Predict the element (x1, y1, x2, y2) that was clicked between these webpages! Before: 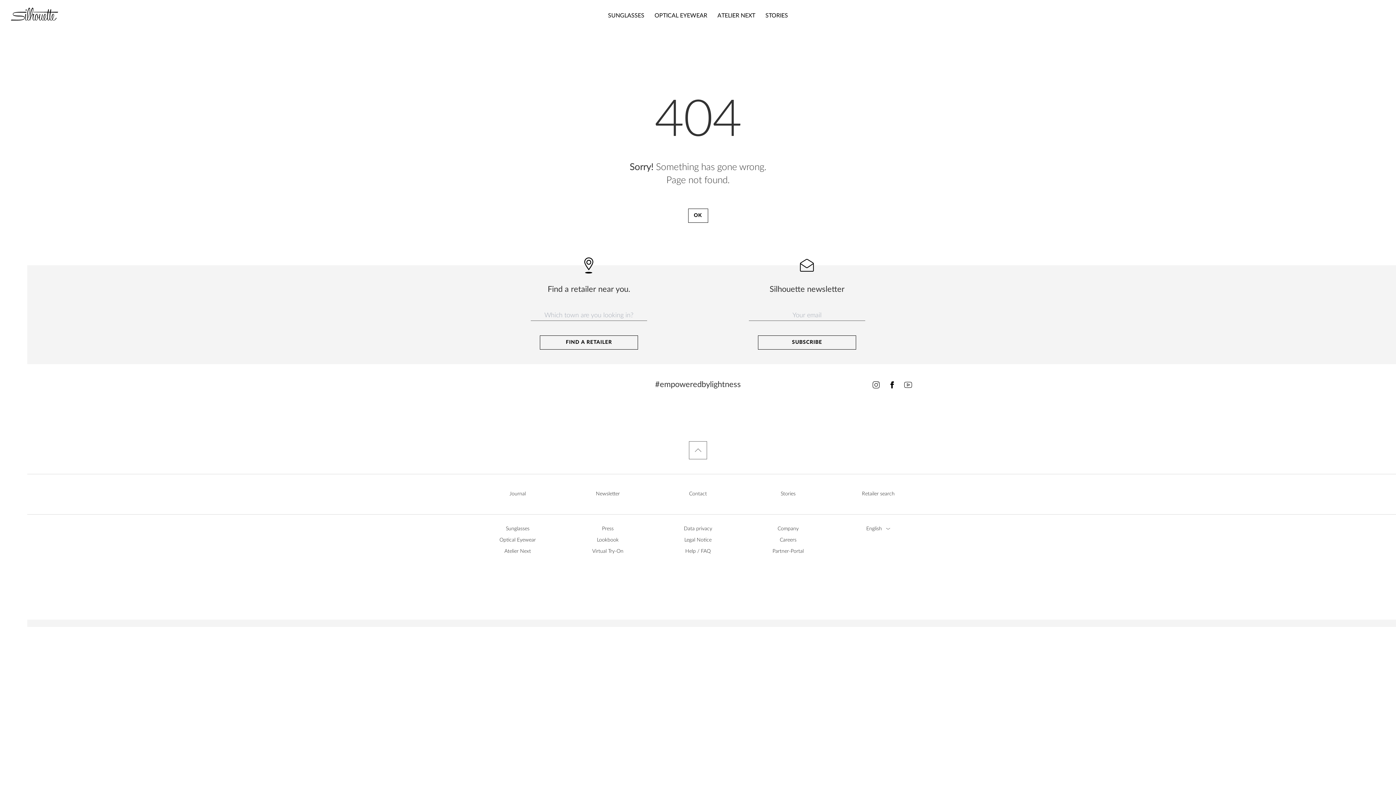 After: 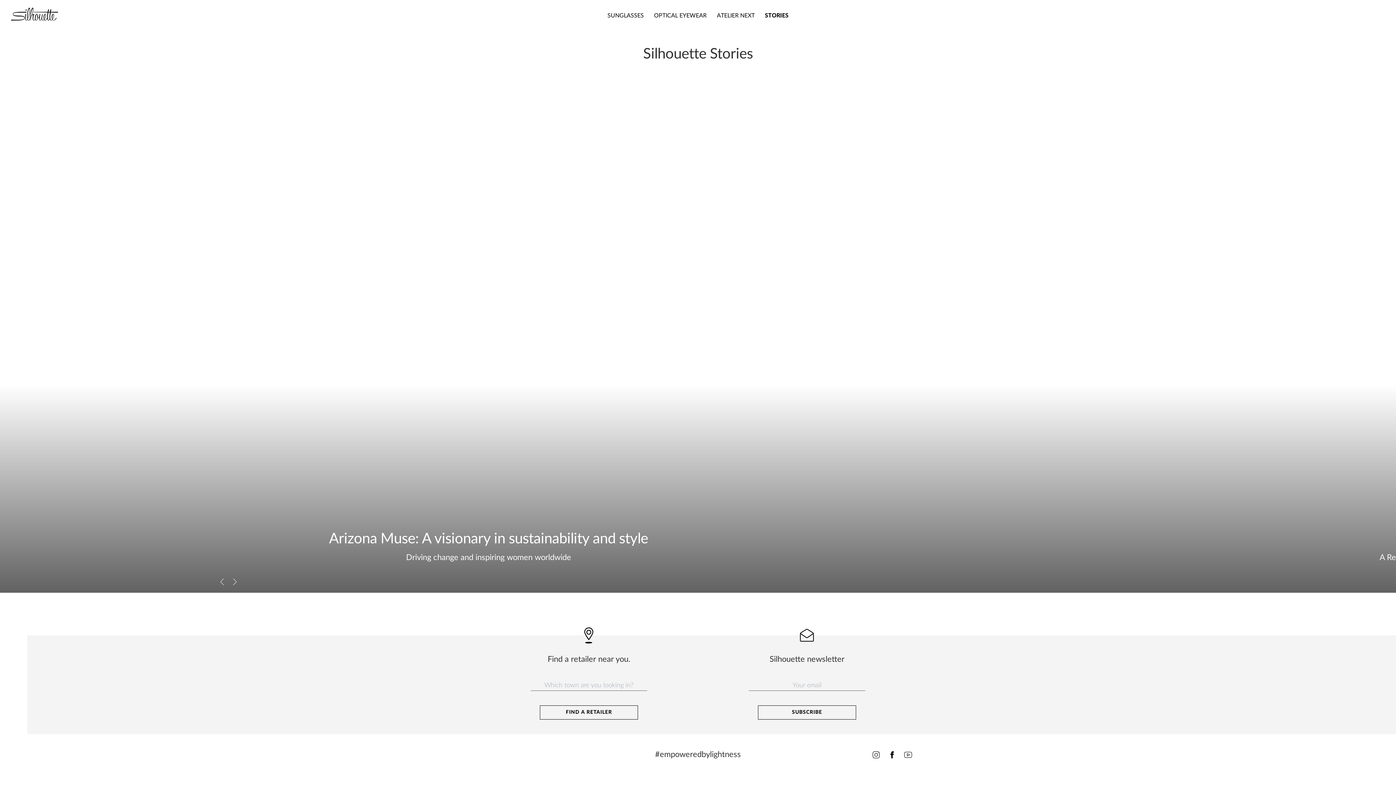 Action: label: STORIES bbox: (760, 0, 793, 30)